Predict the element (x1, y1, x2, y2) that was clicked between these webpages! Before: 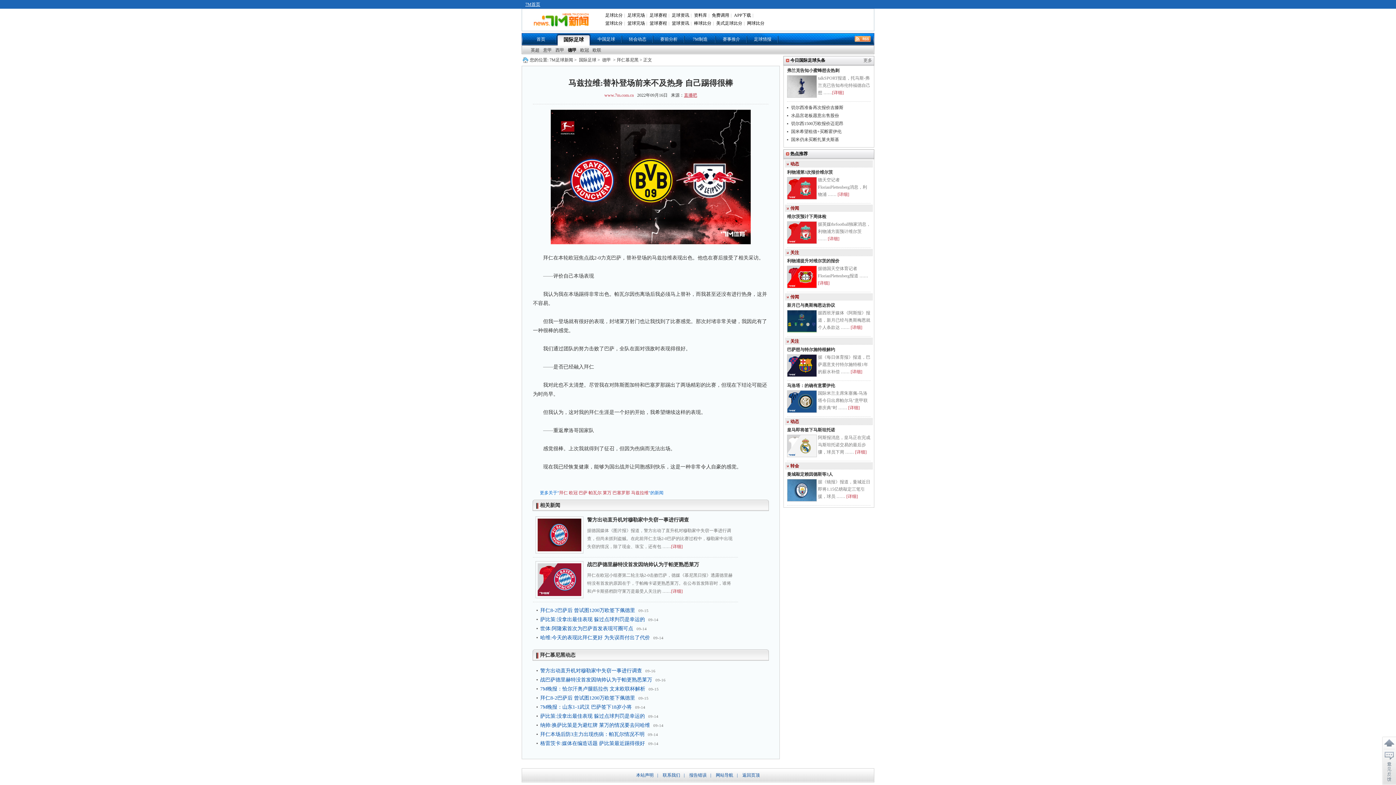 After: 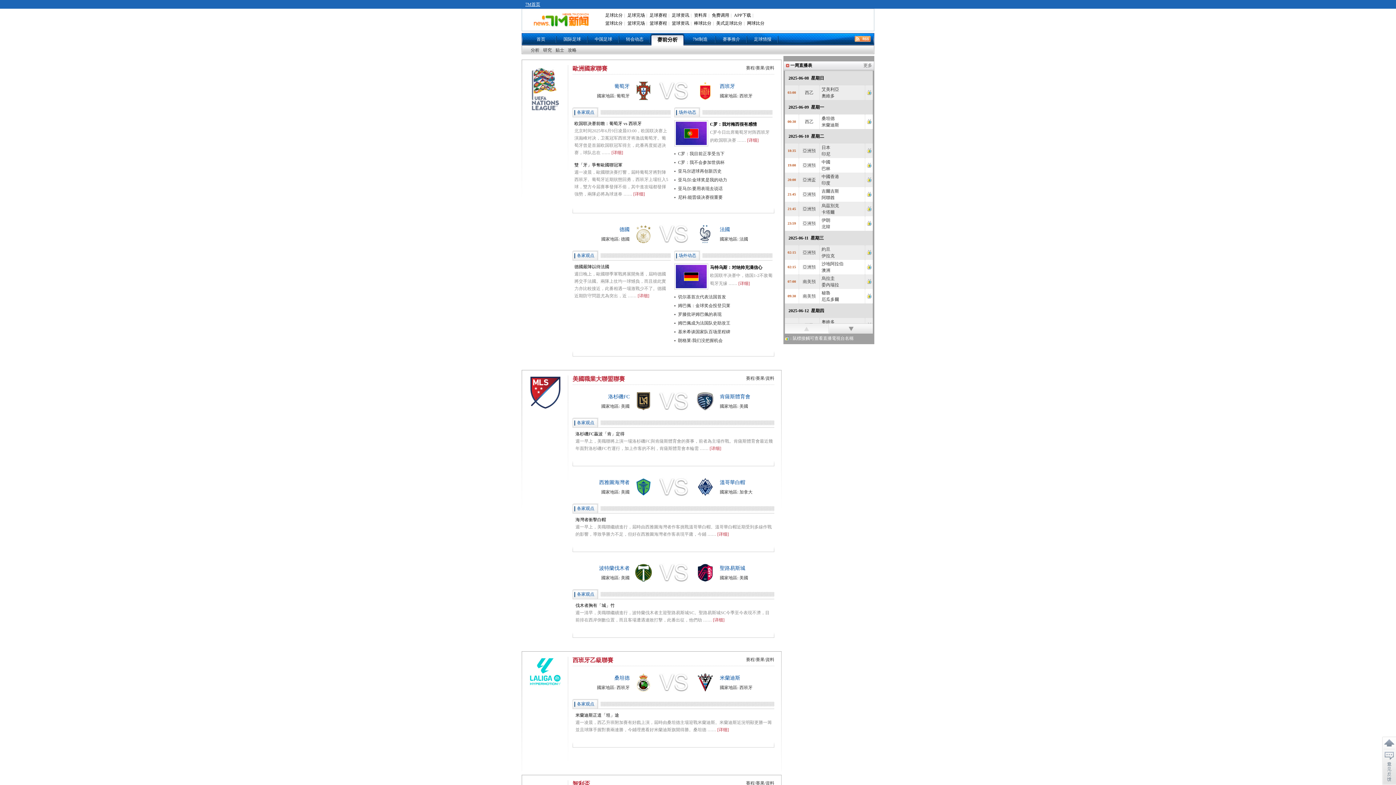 Action: bbox: (653, 33, 684, 45) label: 赛前分析